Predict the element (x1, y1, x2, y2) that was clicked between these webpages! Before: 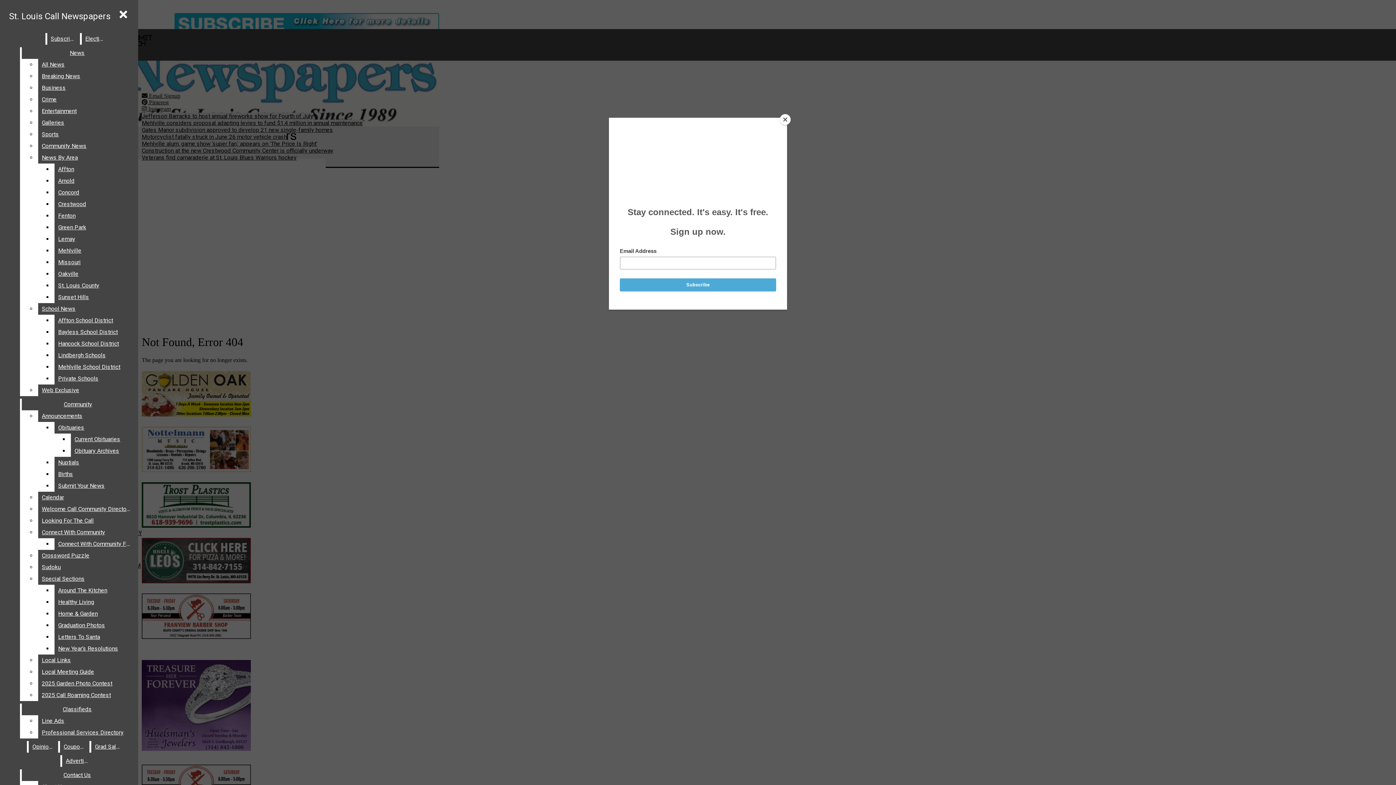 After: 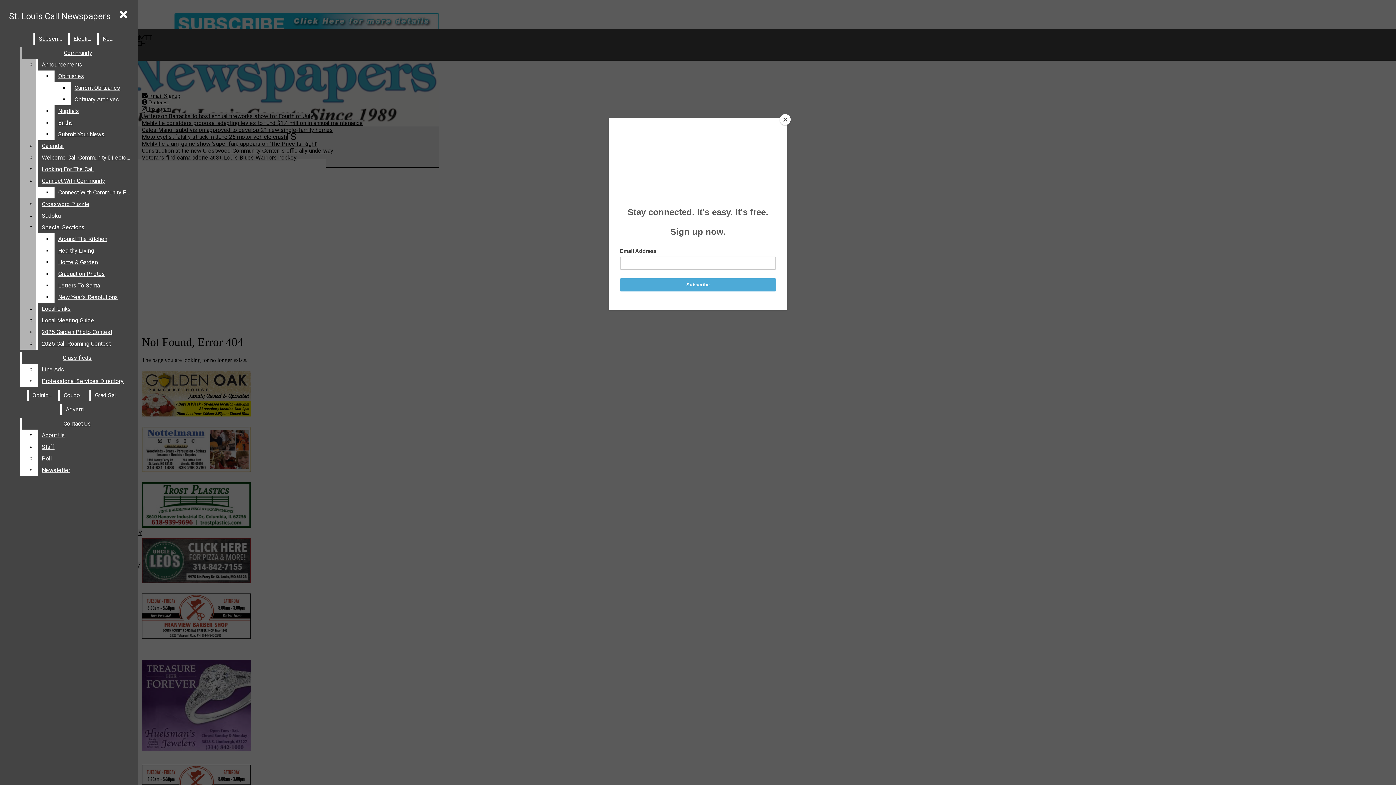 Action: bbox: (38, 70, 132, 82) label: Breaking News